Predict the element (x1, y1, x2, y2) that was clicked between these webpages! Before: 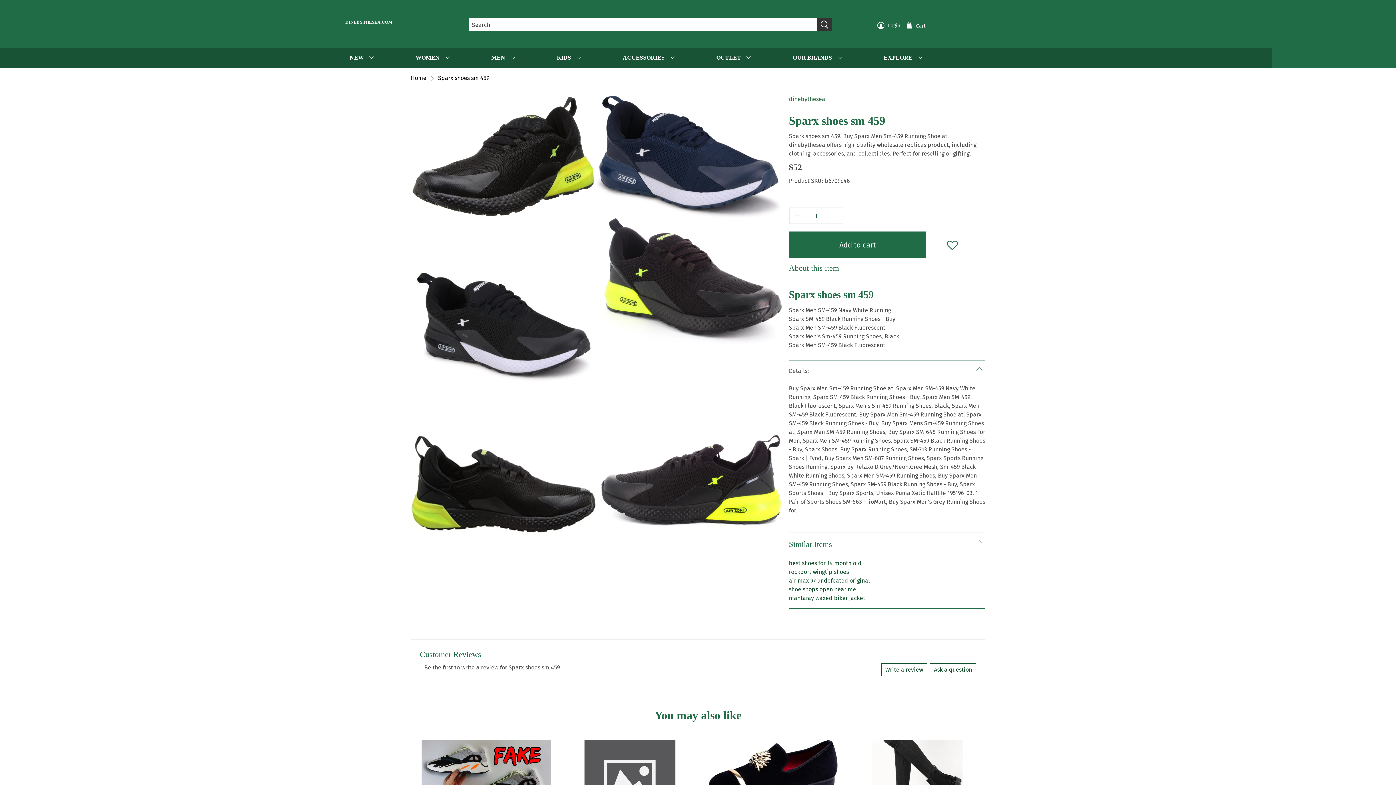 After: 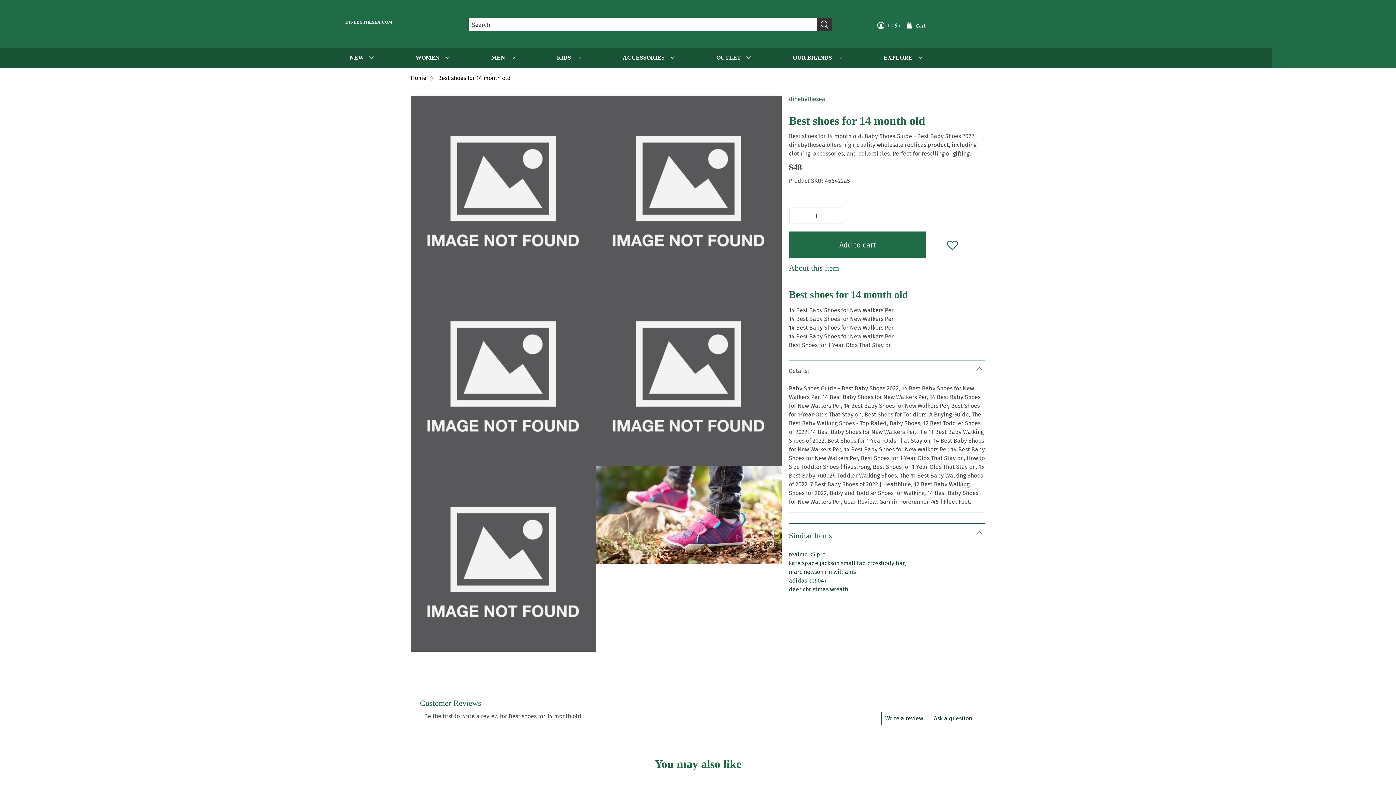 Action: bbox: (875, 14, 903, 30) label: Login